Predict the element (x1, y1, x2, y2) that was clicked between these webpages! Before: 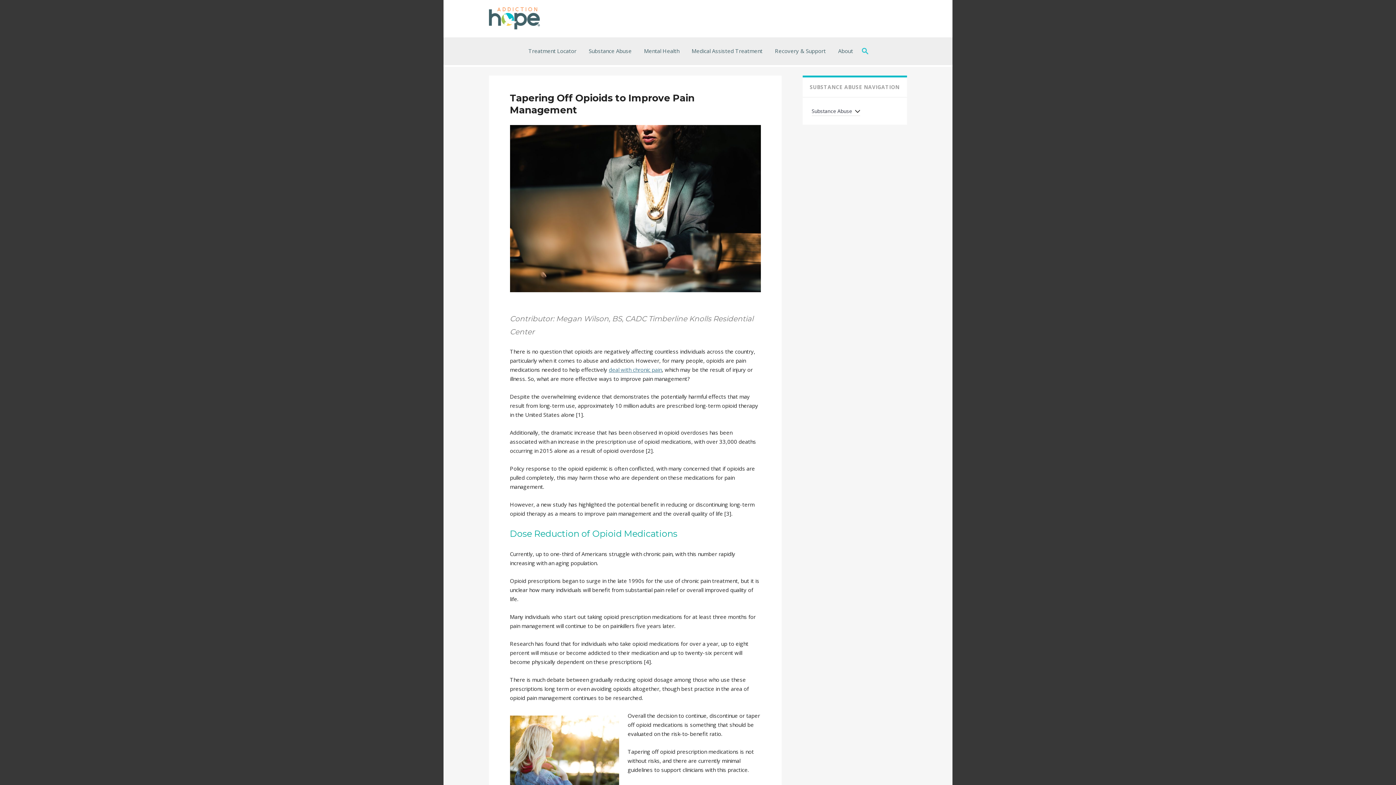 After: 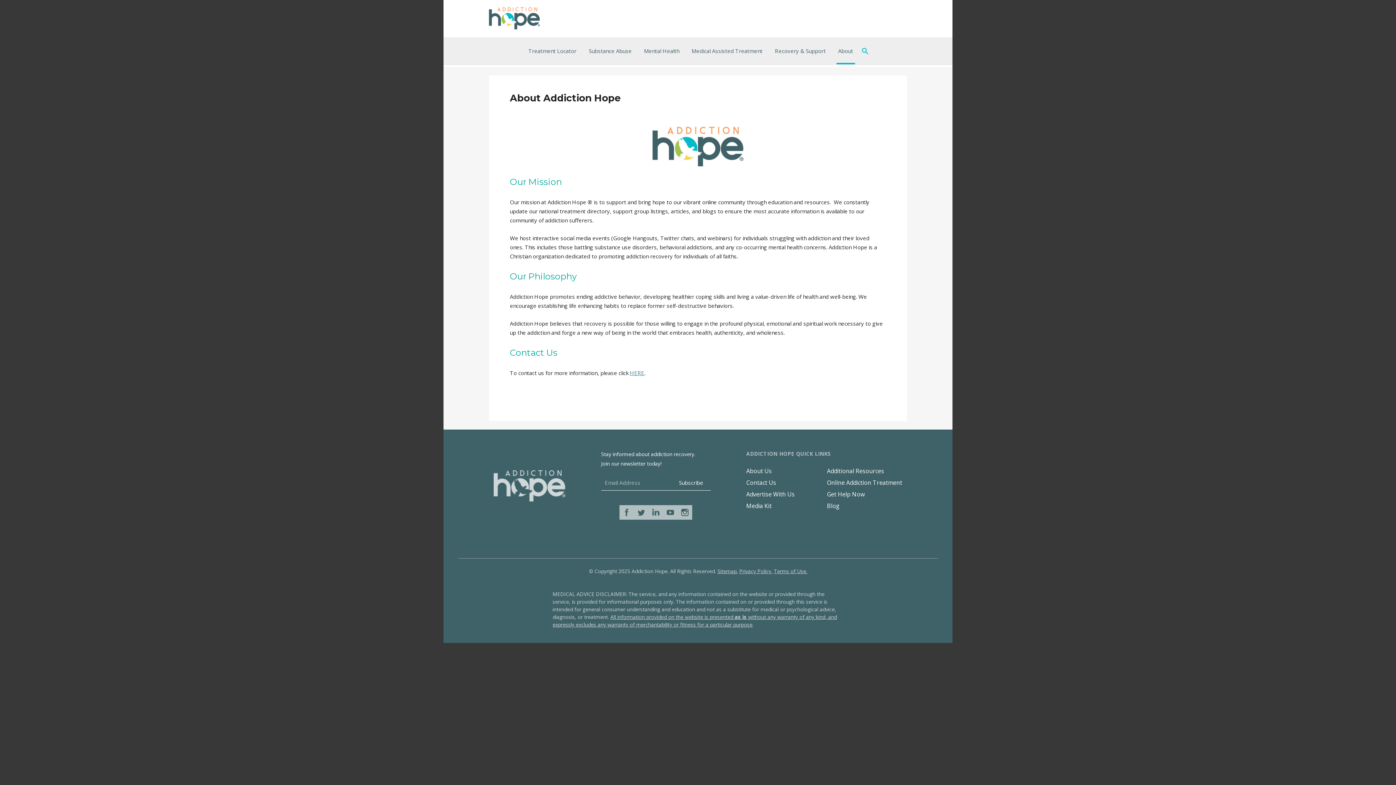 Action: bbox: (836, 37, 855, 64) label: About